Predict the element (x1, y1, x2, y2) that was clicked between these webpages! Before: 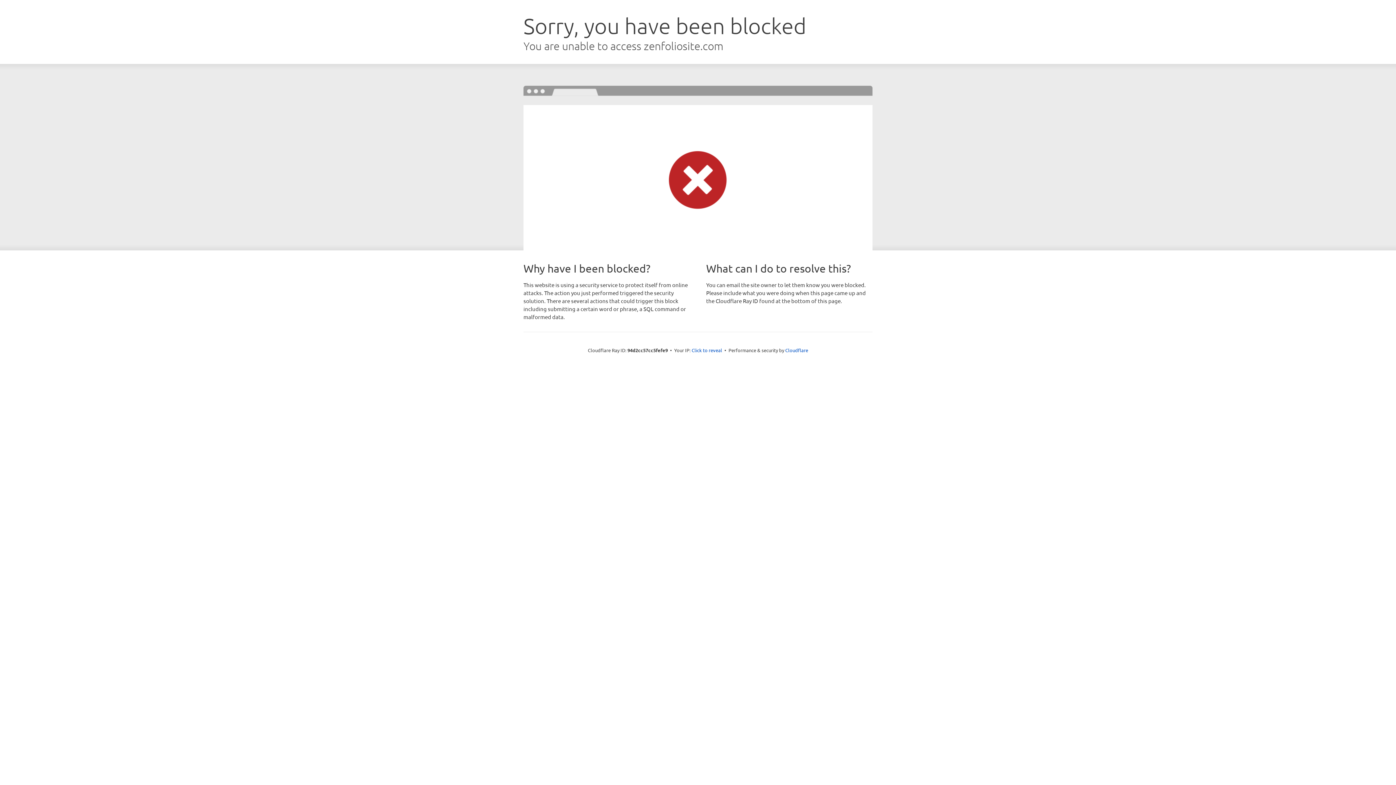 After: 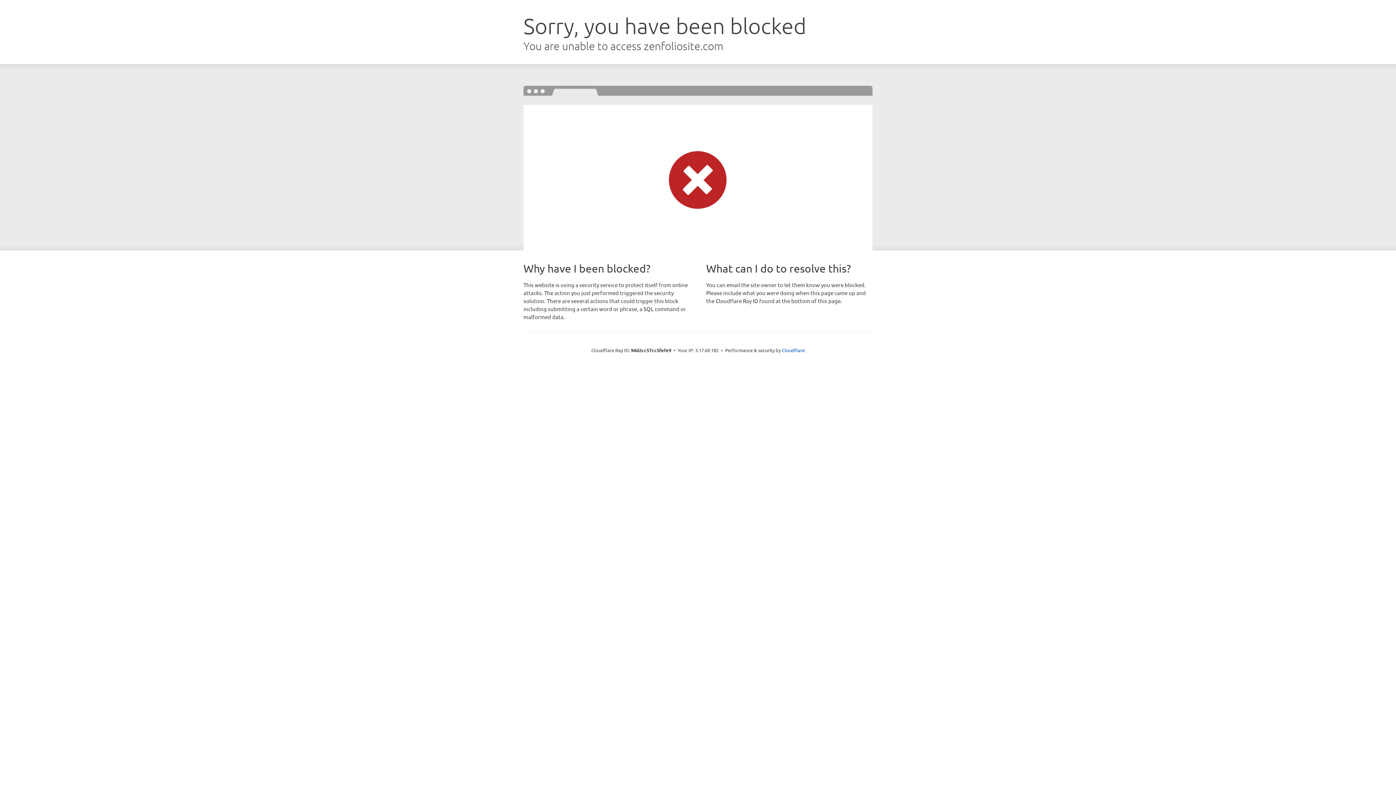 Action: label: Click to reveal bbox: (691, 346, 722, 353)